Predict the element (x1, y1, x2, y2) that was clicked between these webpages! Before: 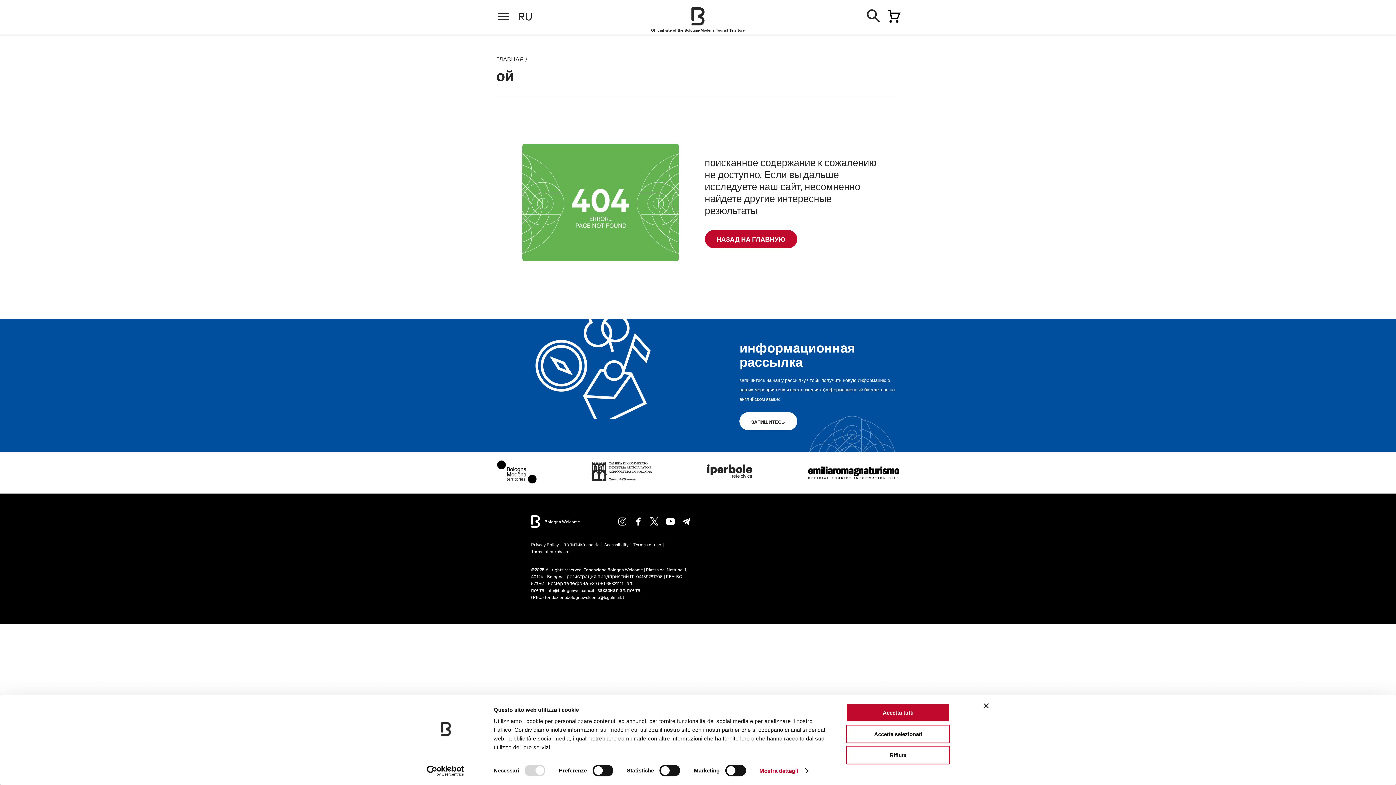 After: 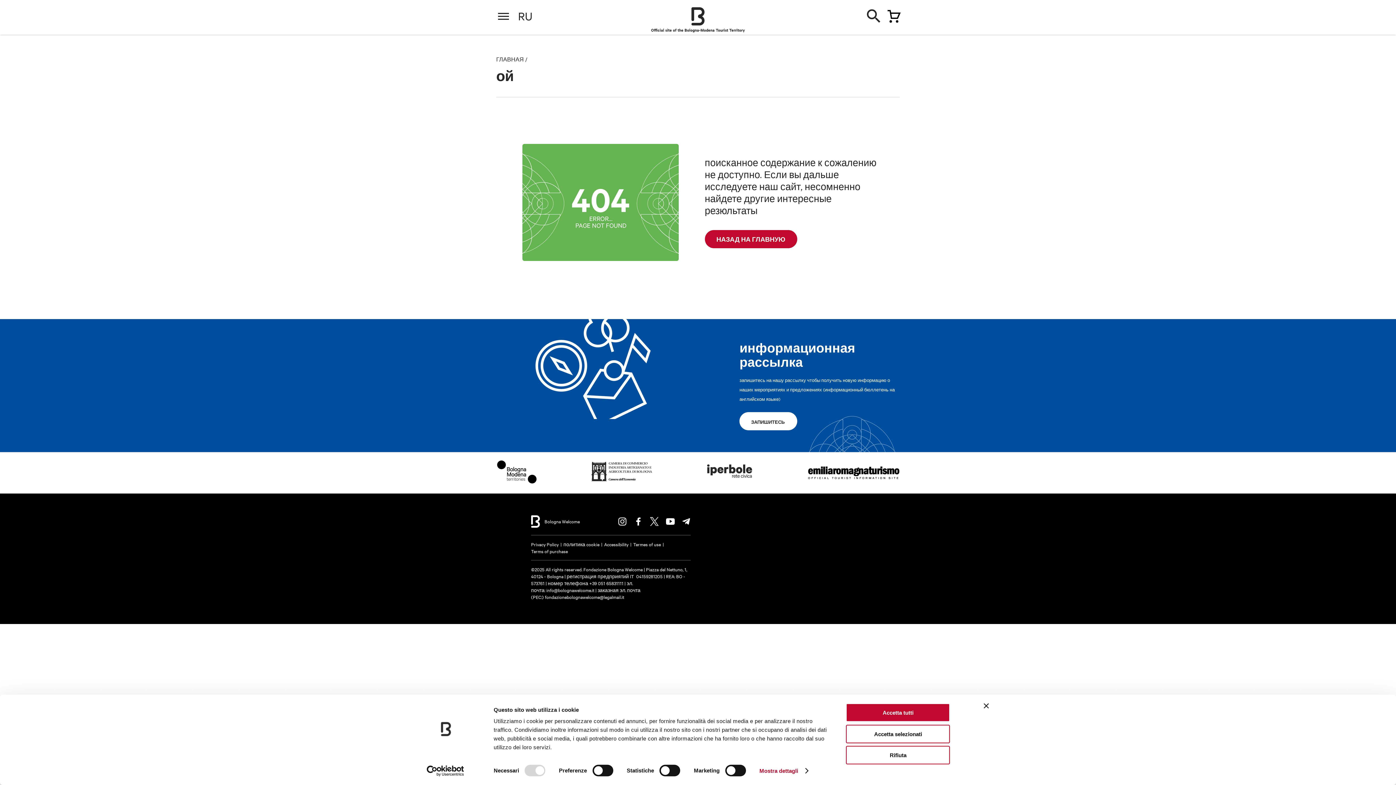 Action: bbox: (413, 765, 477, 776) label: Usercentrics Cookiebot - opens in a new window